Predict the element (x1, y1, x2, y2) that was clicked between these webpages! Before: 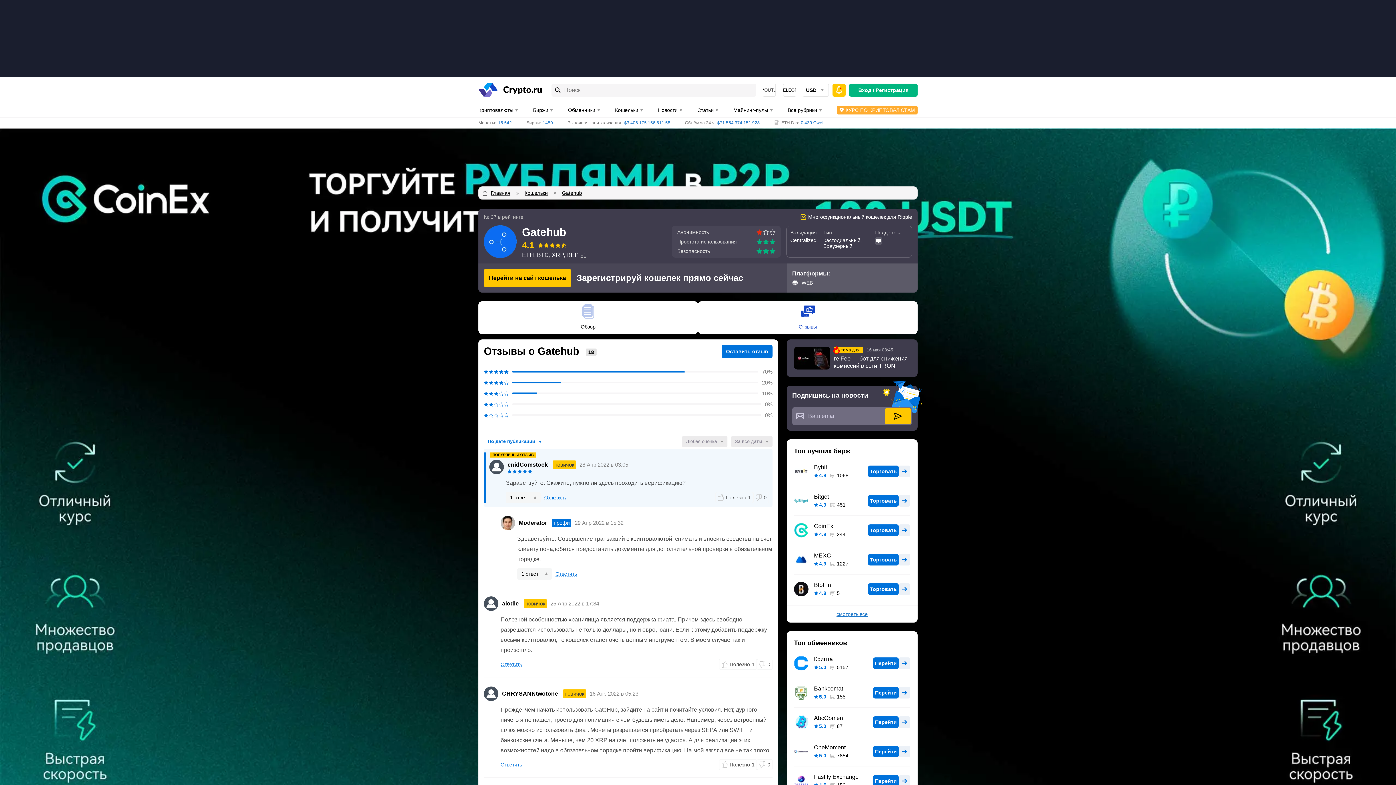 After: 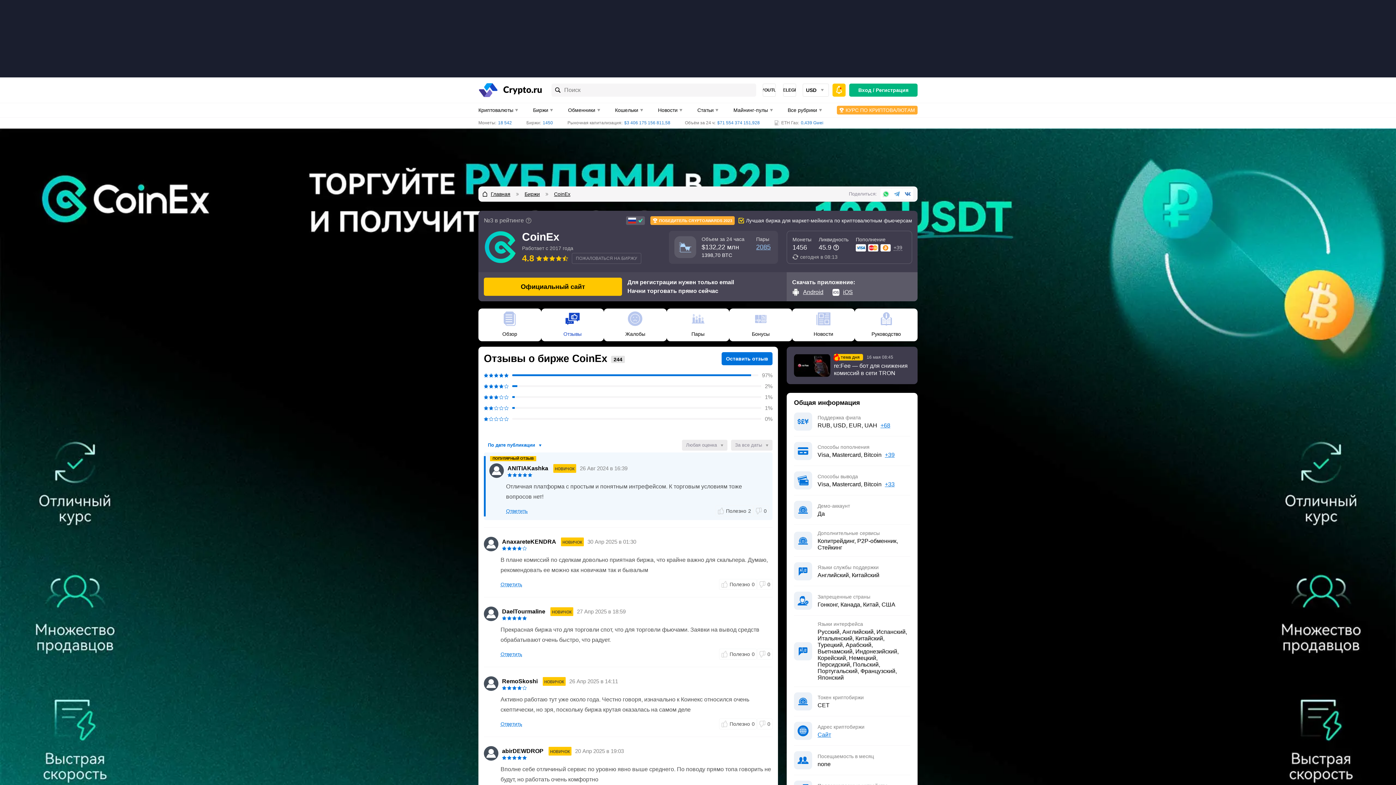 Action: label: 244 bbox: (830, 531, 845, 537)